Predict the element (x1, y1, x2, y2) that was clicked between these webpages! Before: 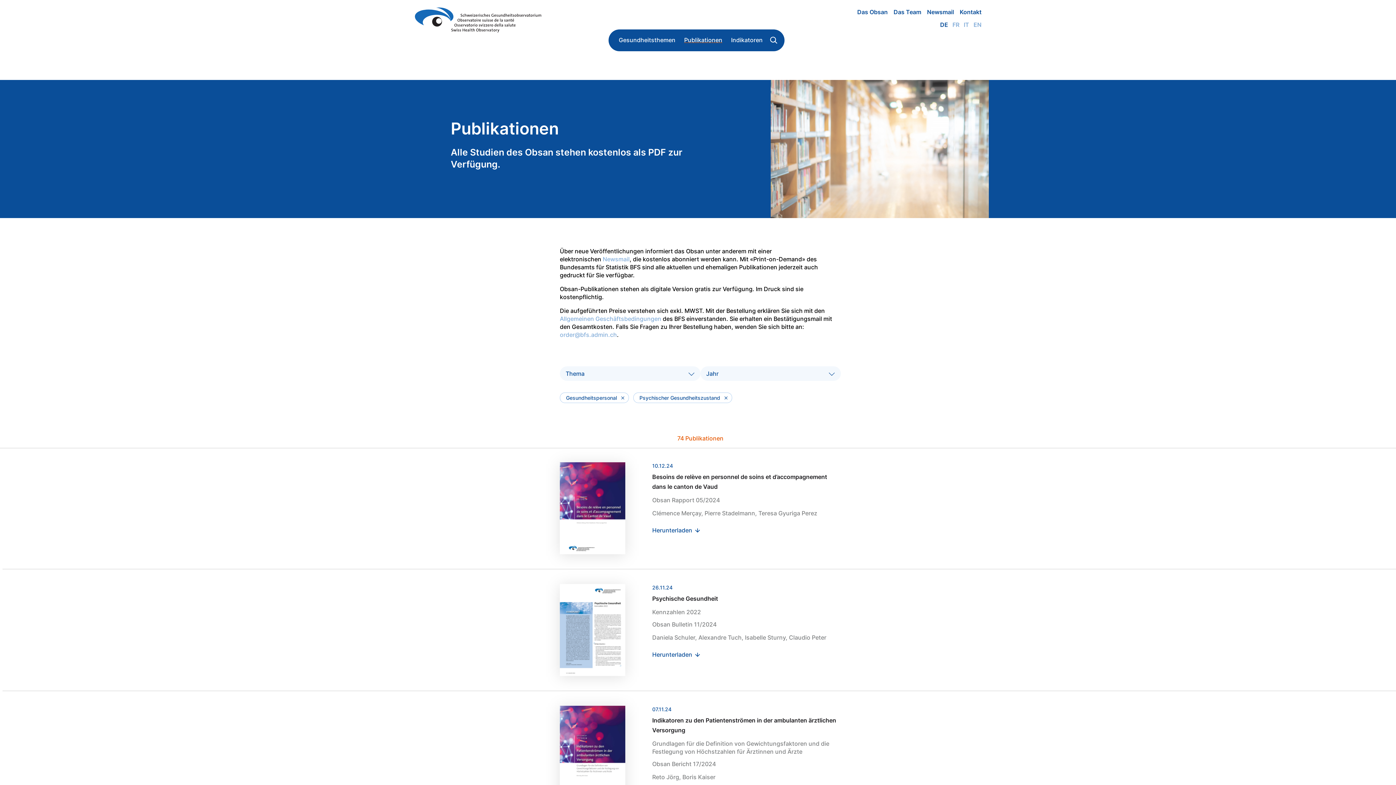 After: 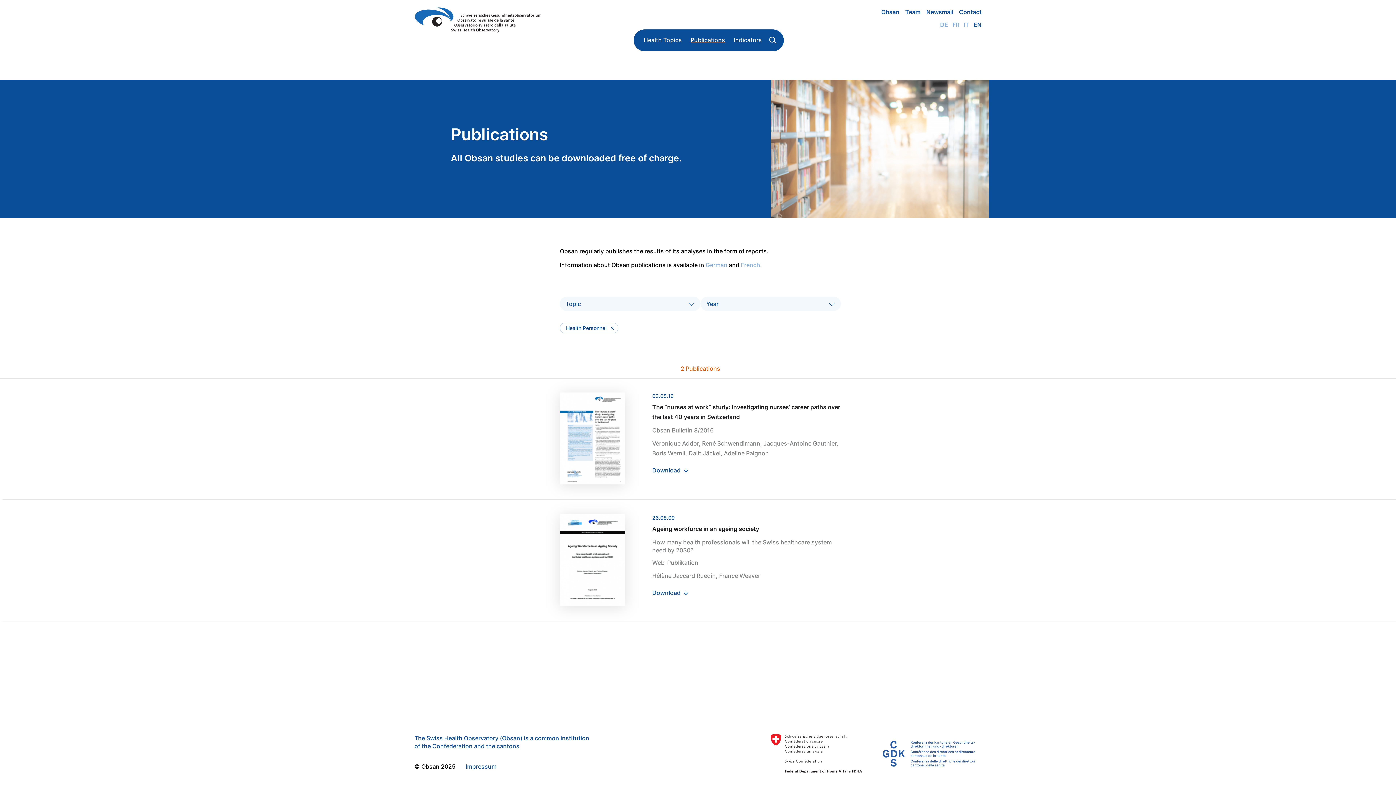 Action: bbox: (969, 21, 981, 28) label: EN